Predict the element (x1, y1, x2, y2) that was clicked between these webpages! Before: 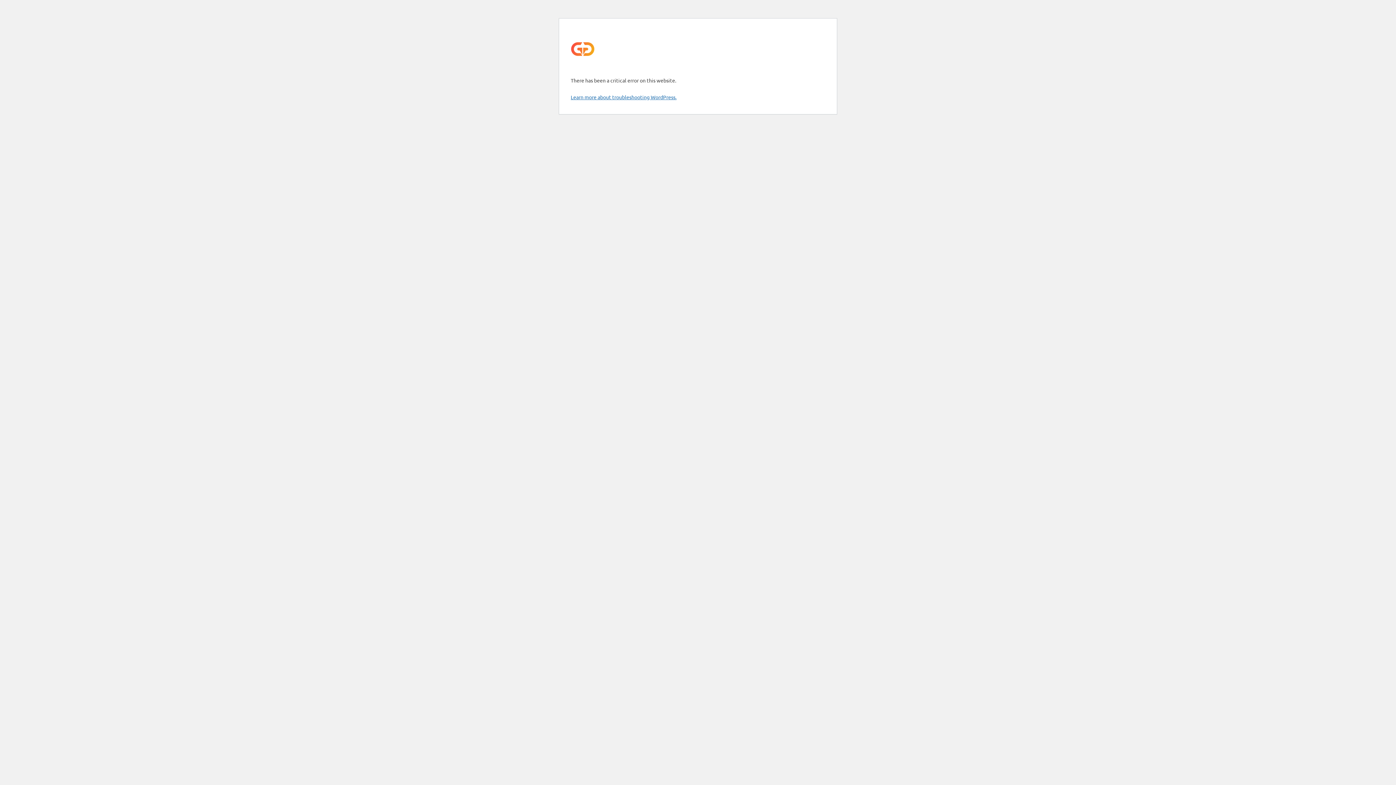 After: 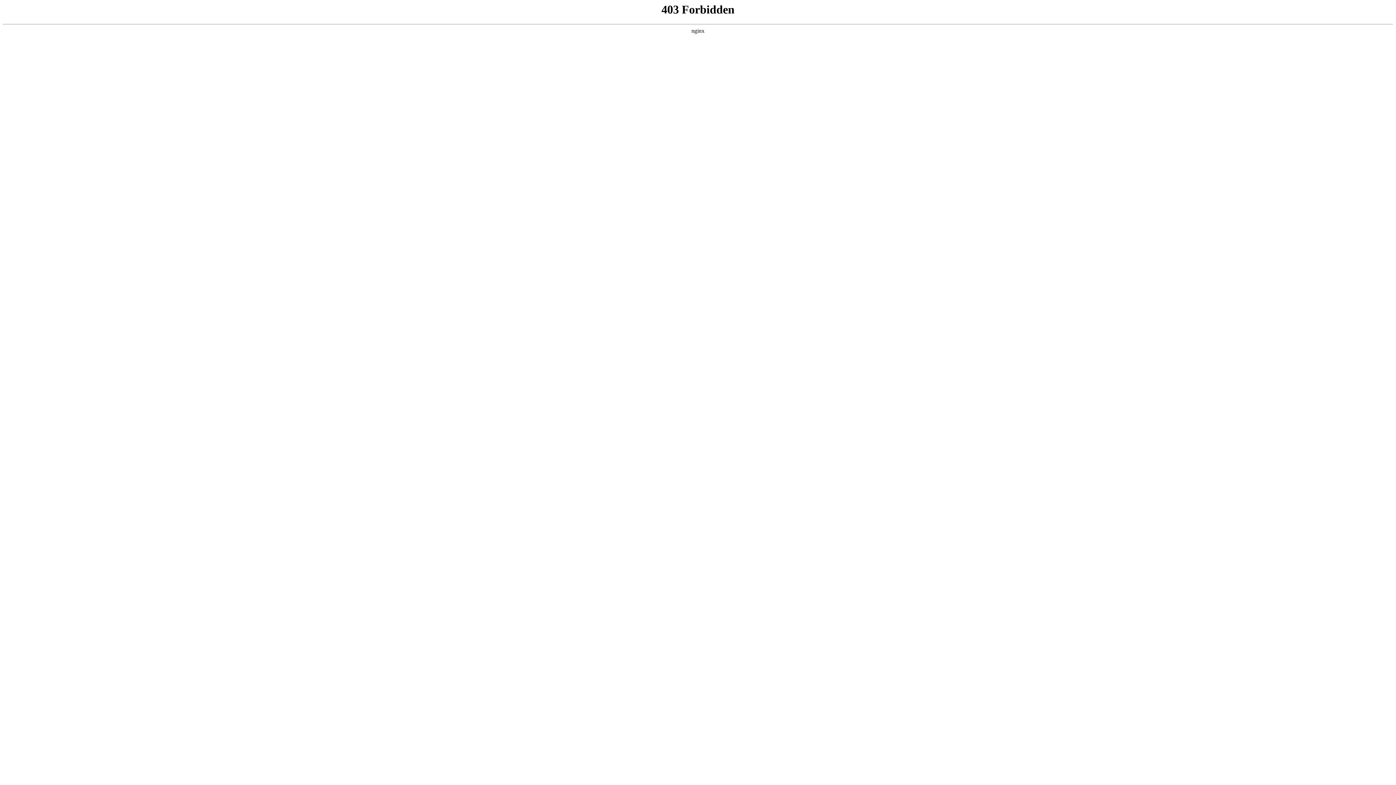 Action: label: Learn more about troubleshooting WordPress. bbox: (570, 93, 676, 100)